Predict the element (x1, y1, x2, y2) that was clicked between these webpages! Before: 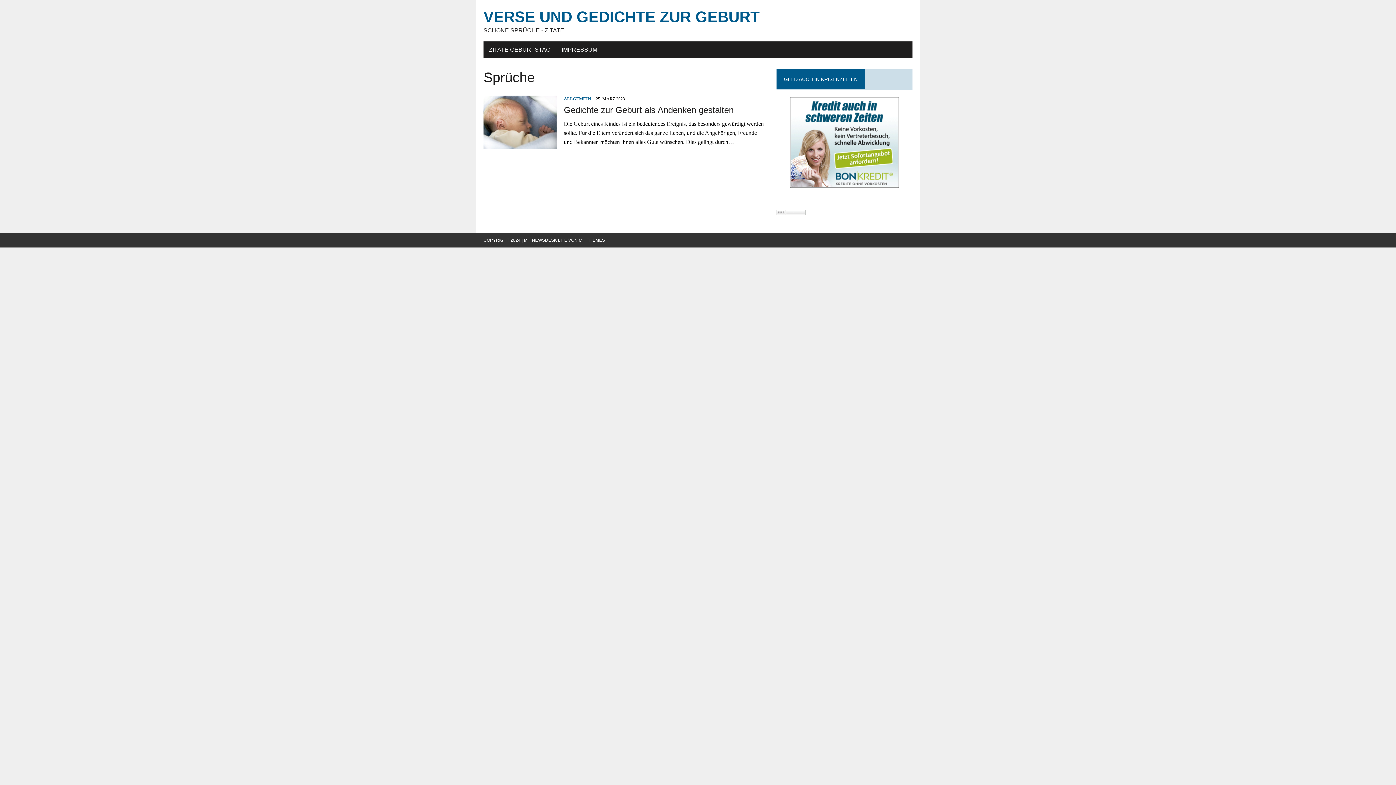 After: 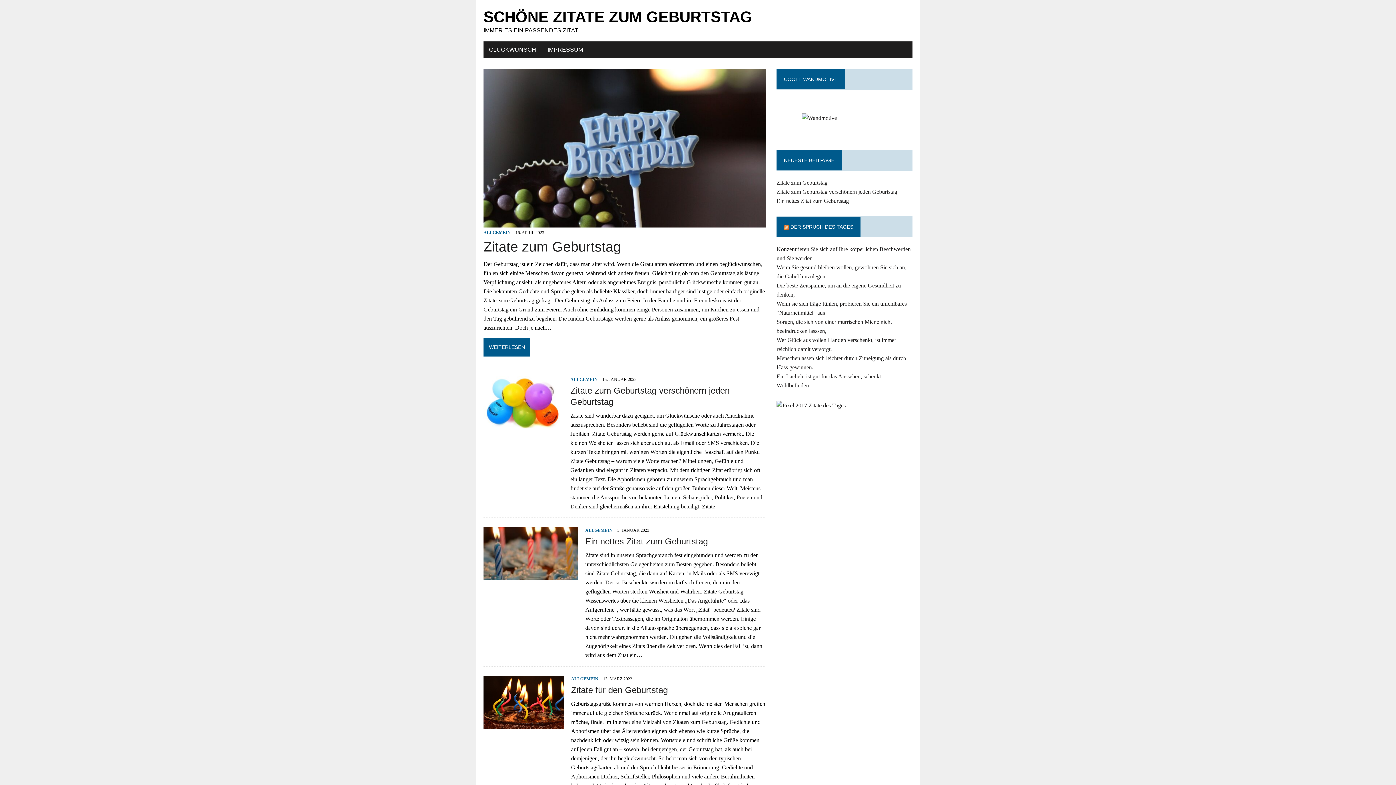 Action: bbox: (483, 41, 556, 57) label: ZITATE GEBURTSTAG